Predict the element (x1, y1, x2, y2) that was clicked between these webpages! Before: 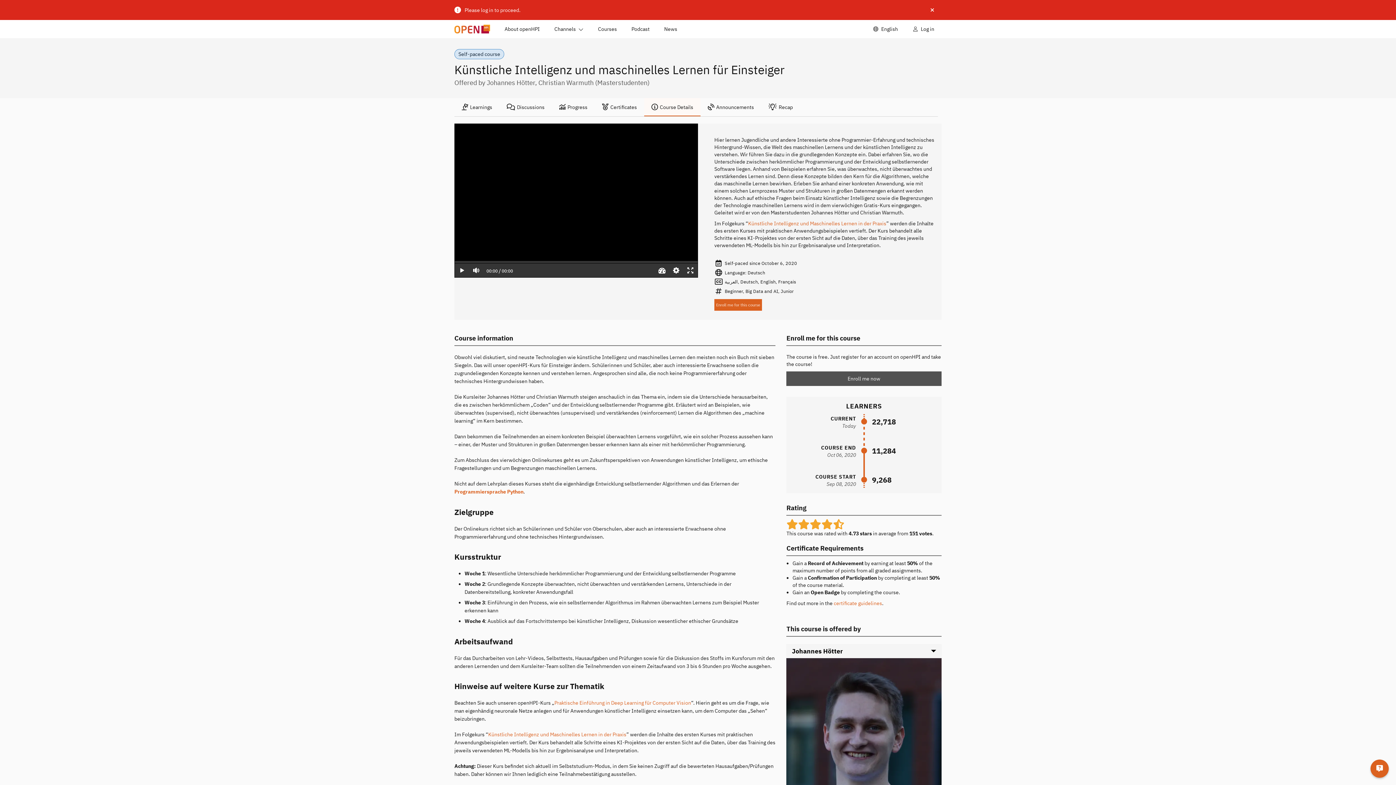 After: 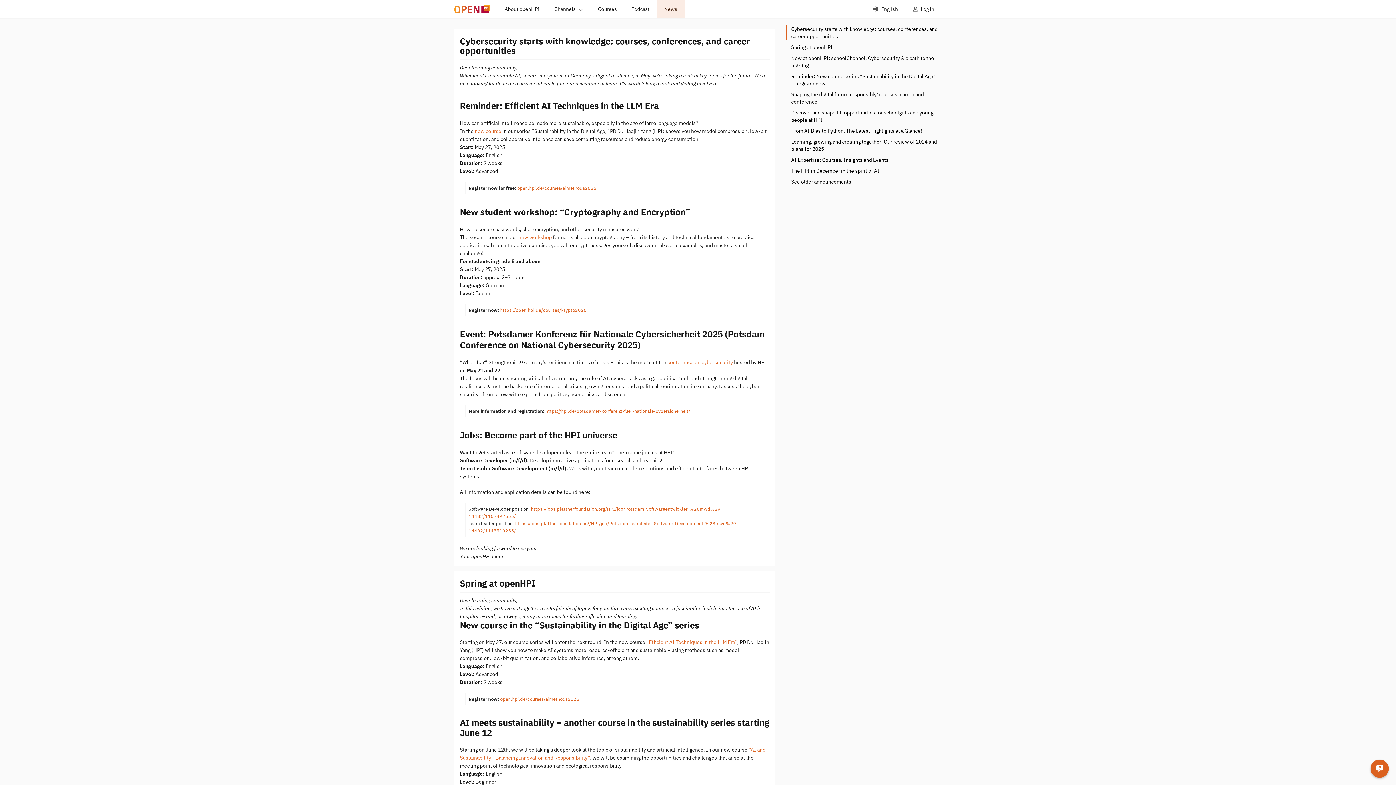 Action: bbox: (657, 20, 684, 38) label: News